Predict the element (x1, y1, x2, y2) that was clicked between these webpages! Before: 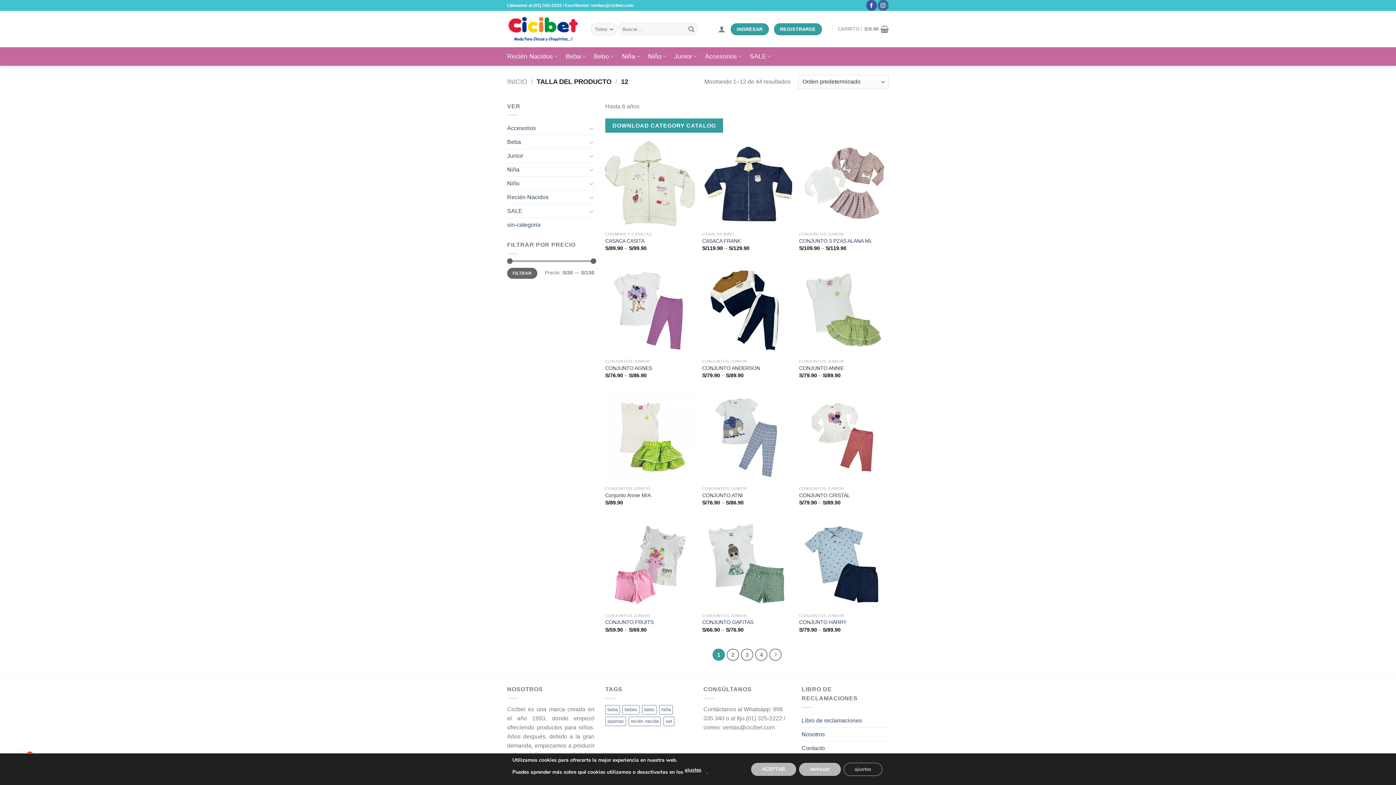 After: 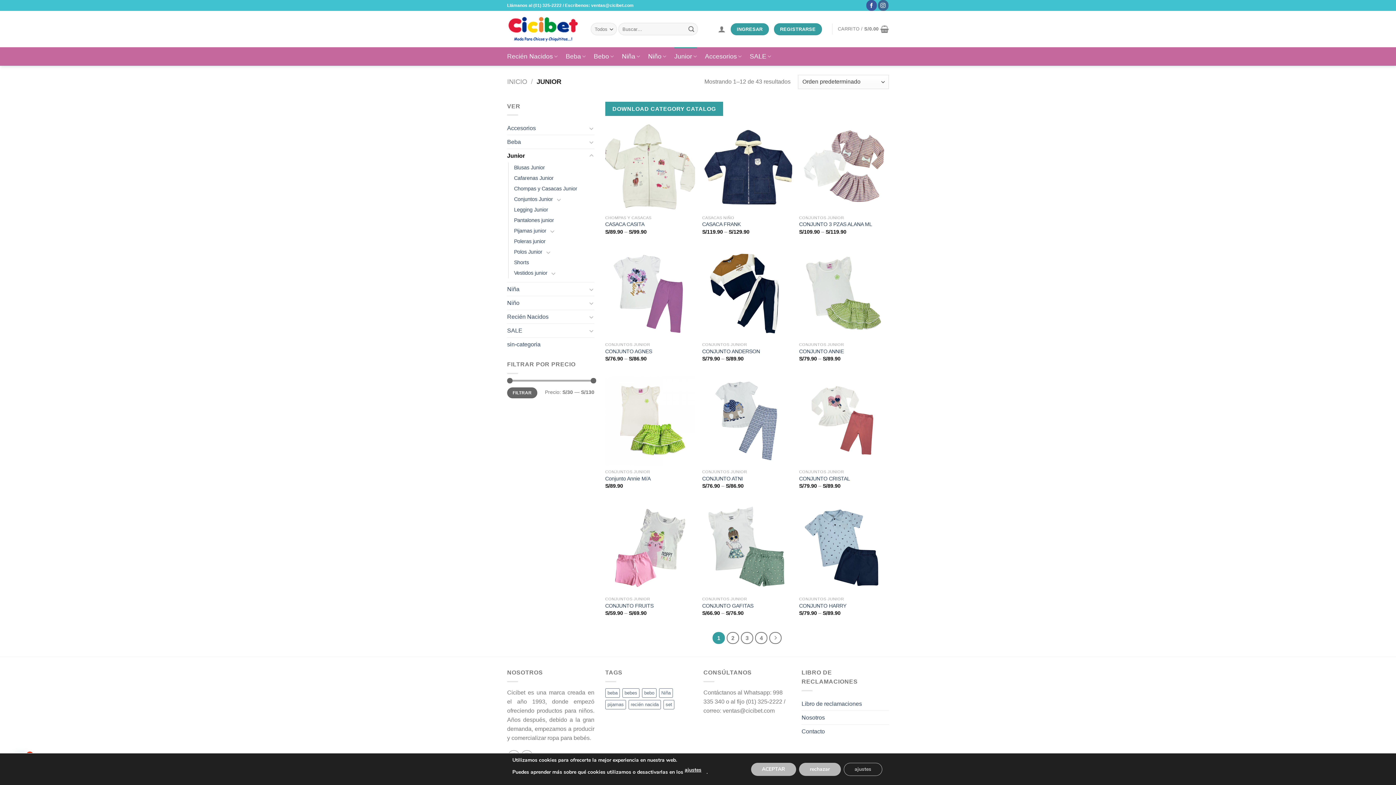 Action: bbox: (674, 47, 697, 65) label: Junior